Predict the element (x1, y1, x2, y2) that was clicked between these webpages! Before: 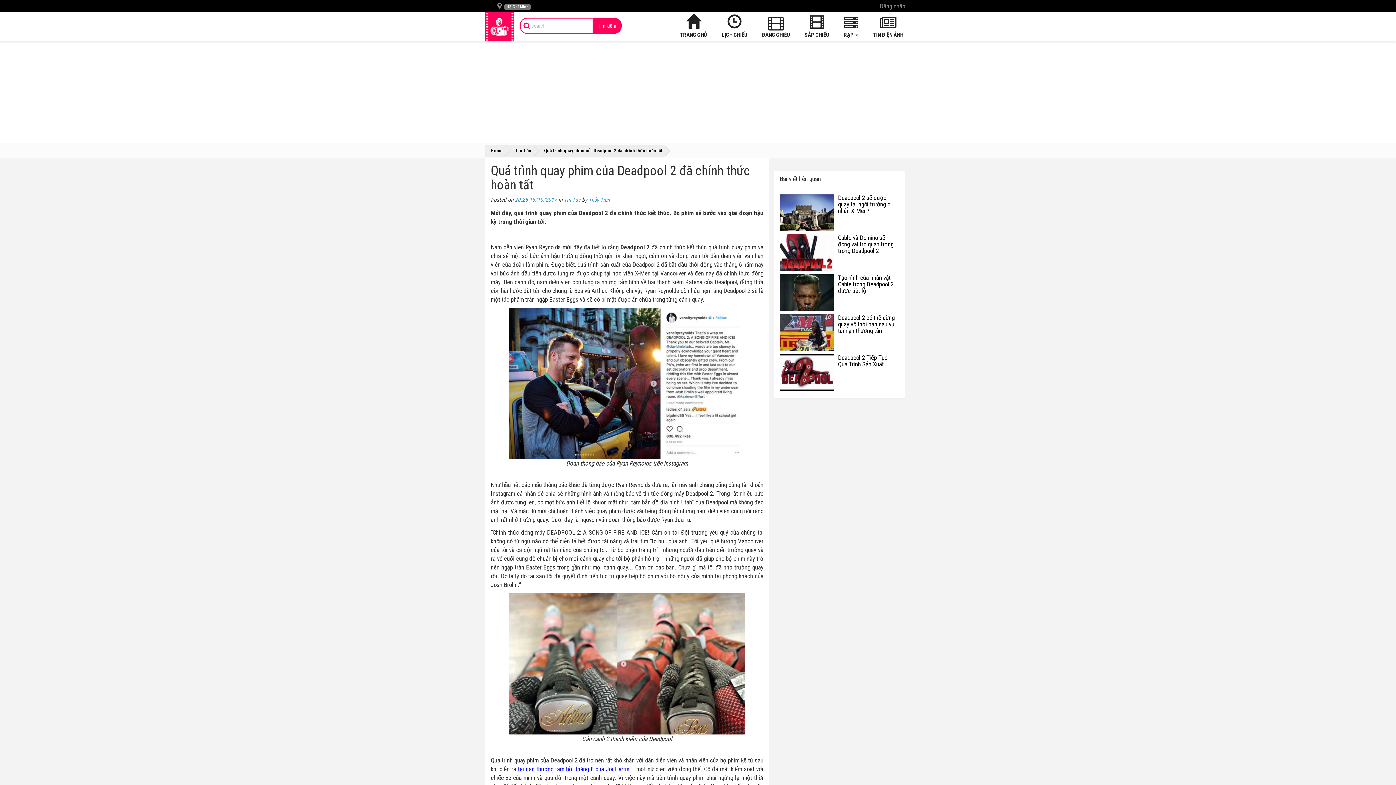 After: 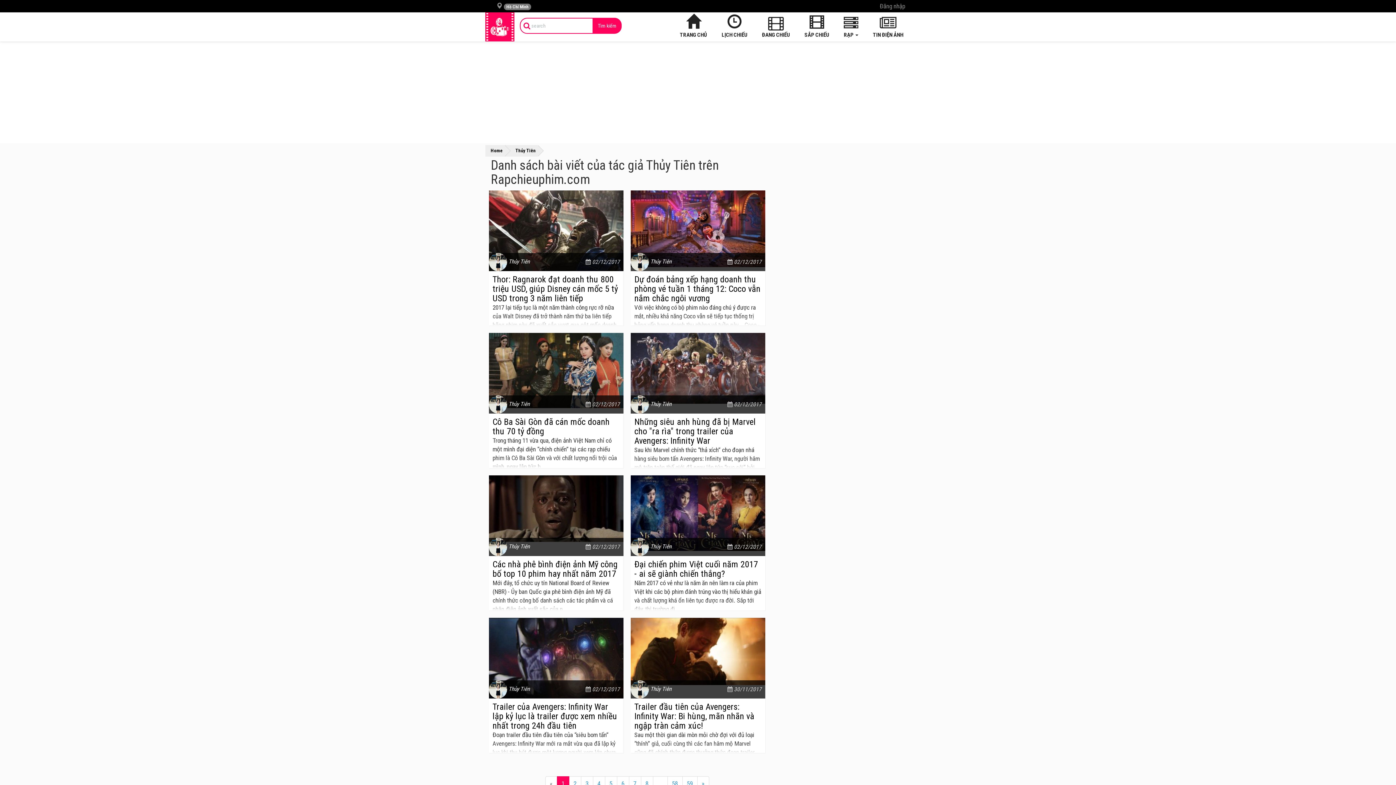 Action: bbox: (588, 196, 609, 203) label: Thủy Tiên